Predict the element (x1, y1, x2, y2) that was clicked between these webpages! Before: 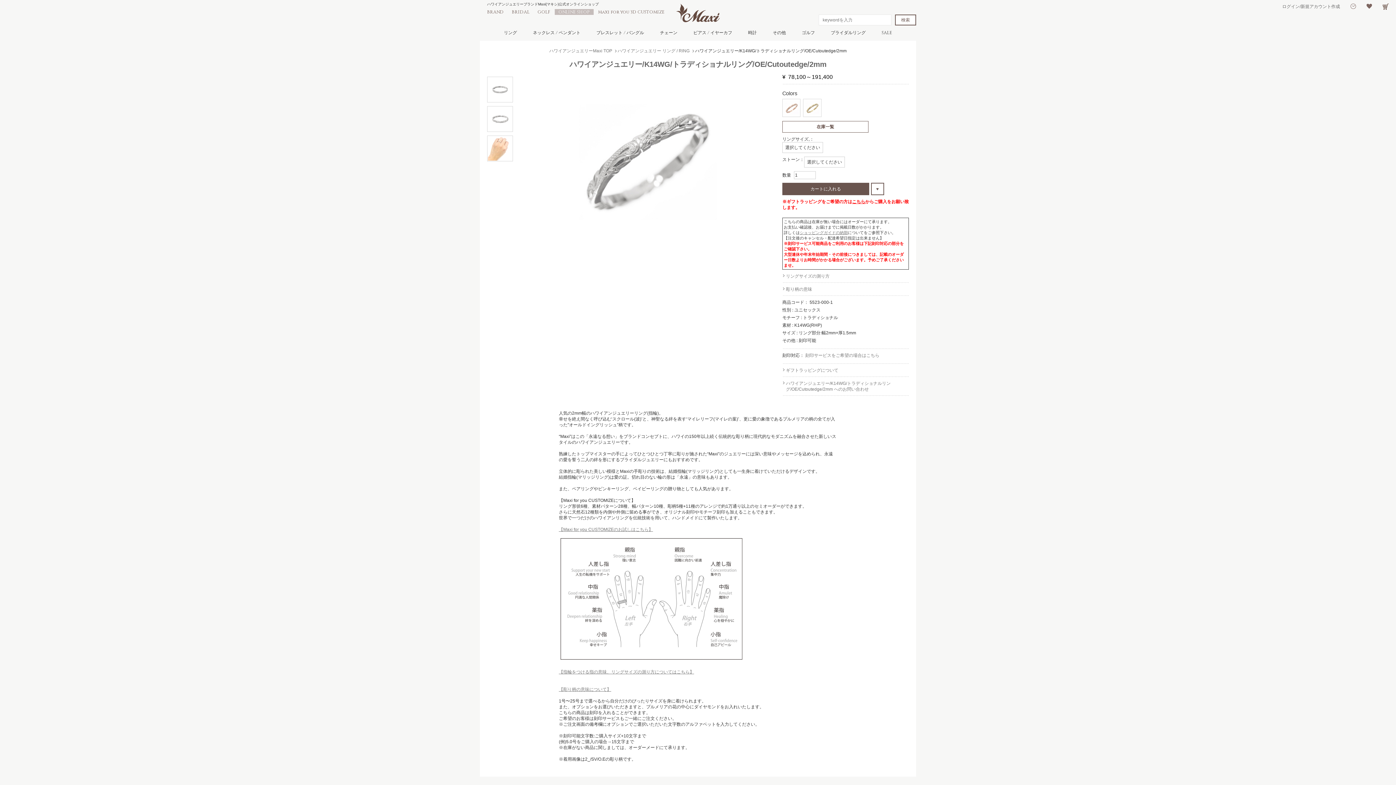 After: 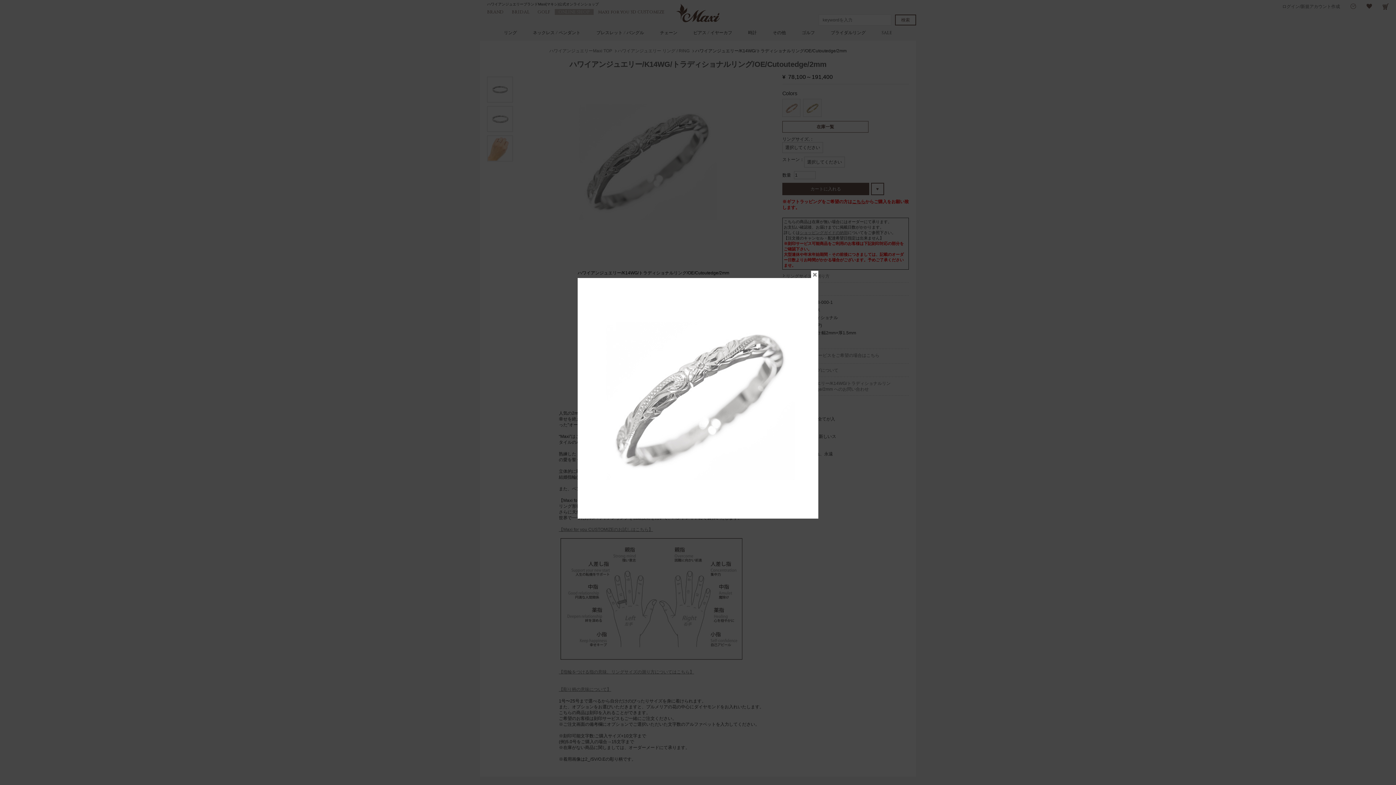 Action: bbox: (559, 73, 733, 78)